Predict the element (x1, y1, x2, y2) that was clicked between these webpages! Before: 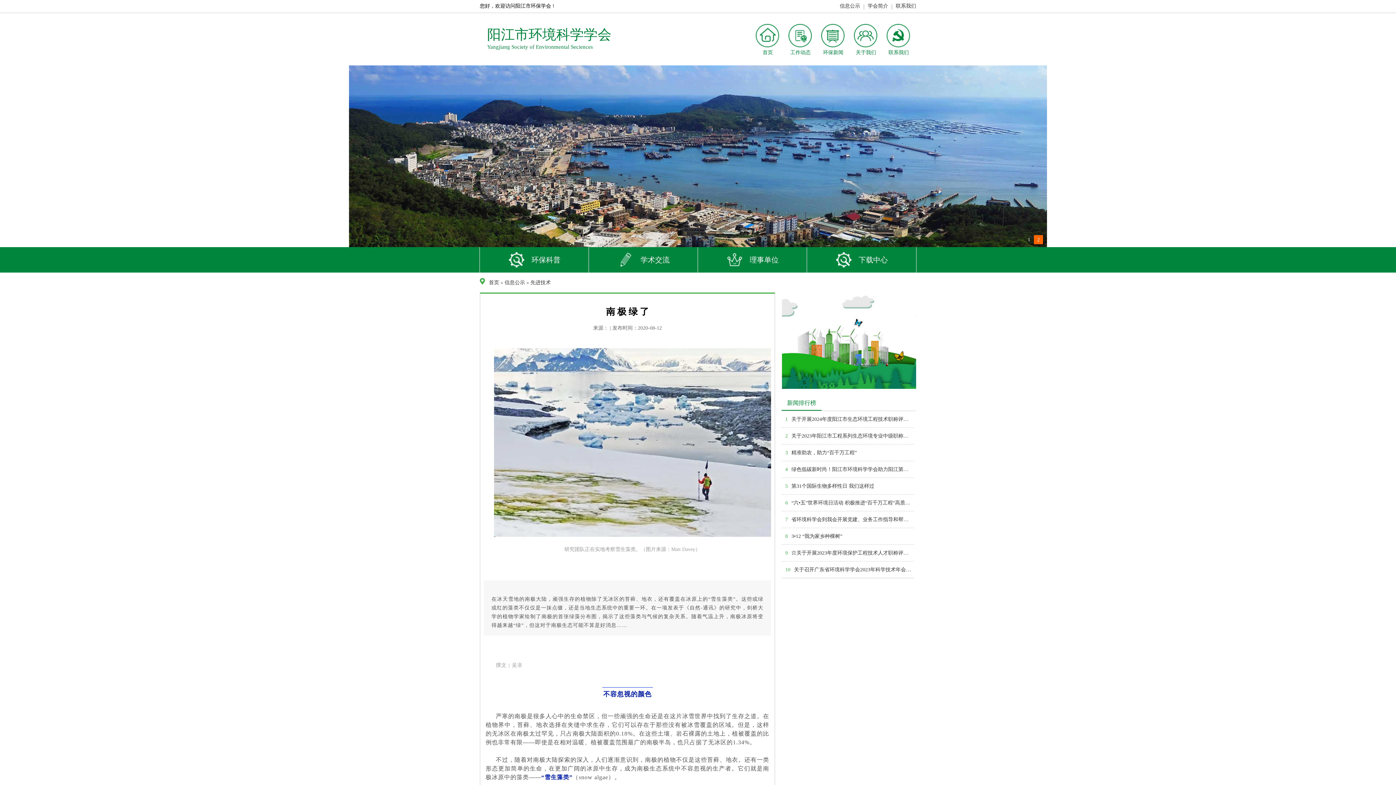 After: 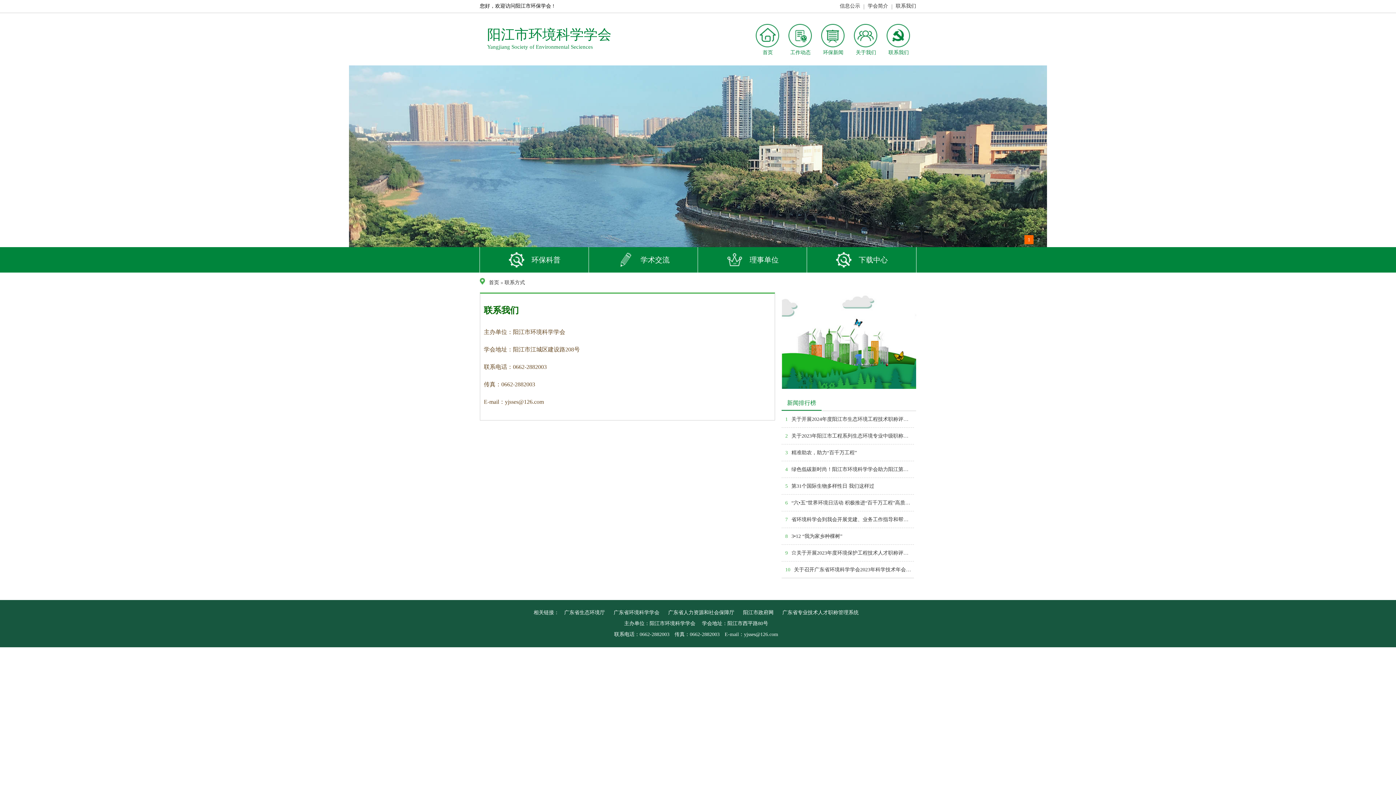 Action: label: 联系我们 bbox: (896, 3, 916, 8)